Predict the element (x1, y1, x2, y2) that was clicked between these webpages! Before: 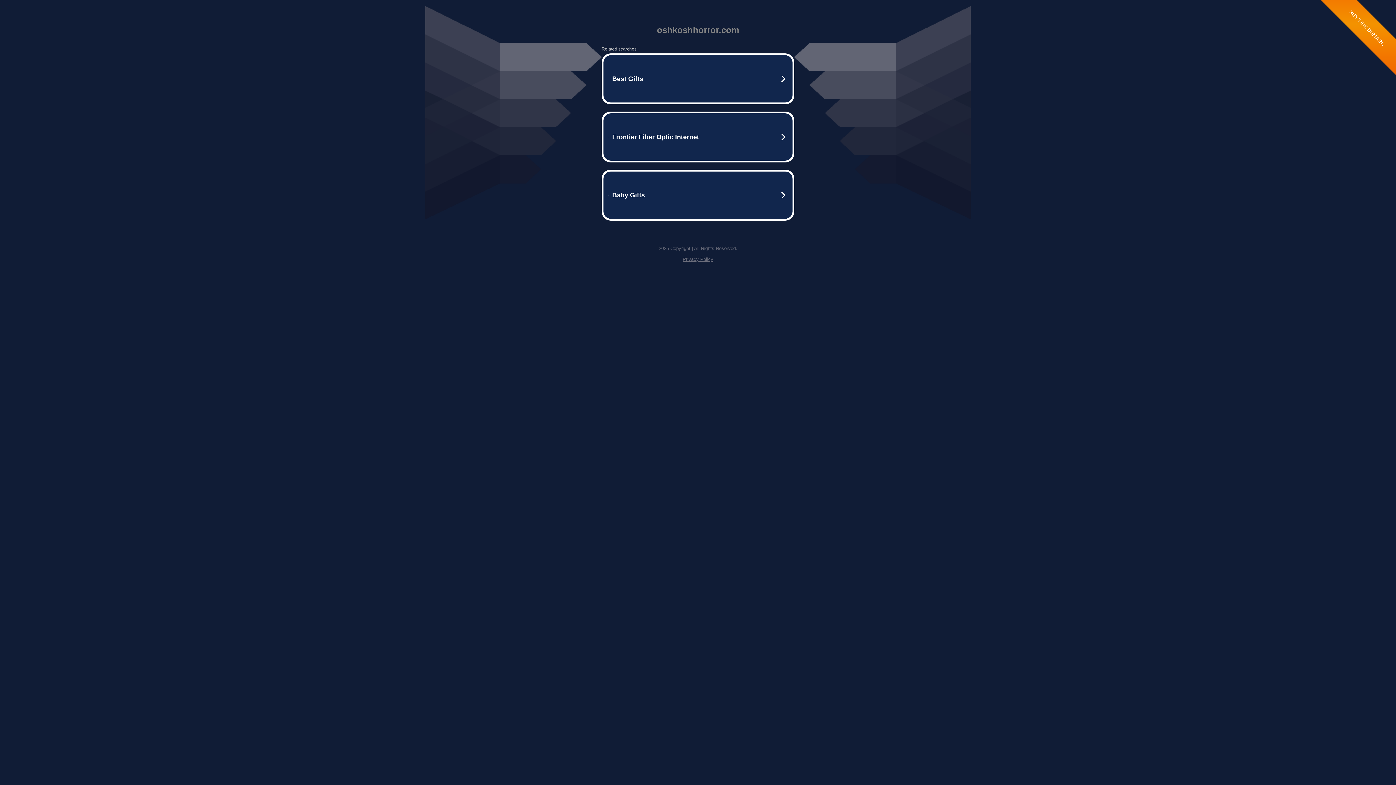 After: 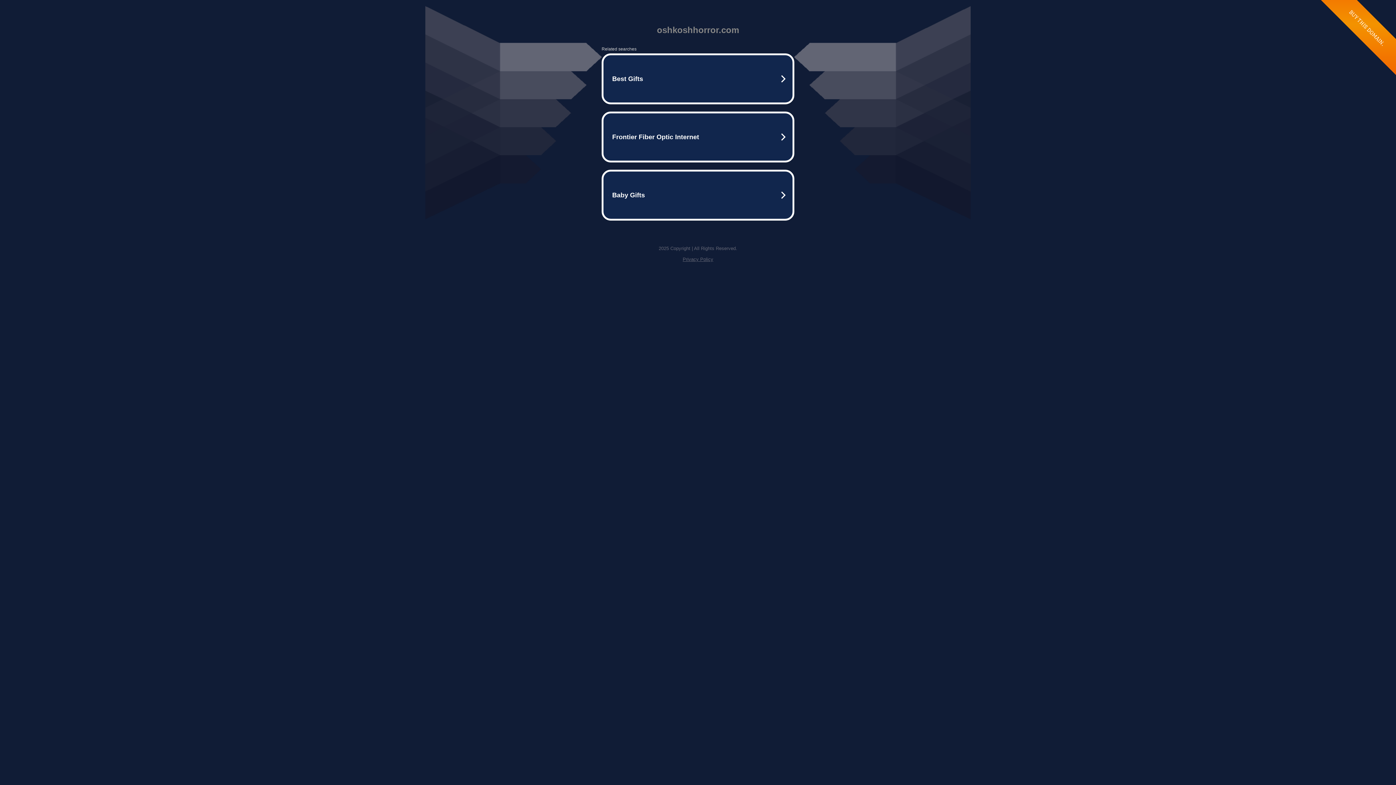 Action: bbox: (682, 256, 713, 262) label: Privacy Policy